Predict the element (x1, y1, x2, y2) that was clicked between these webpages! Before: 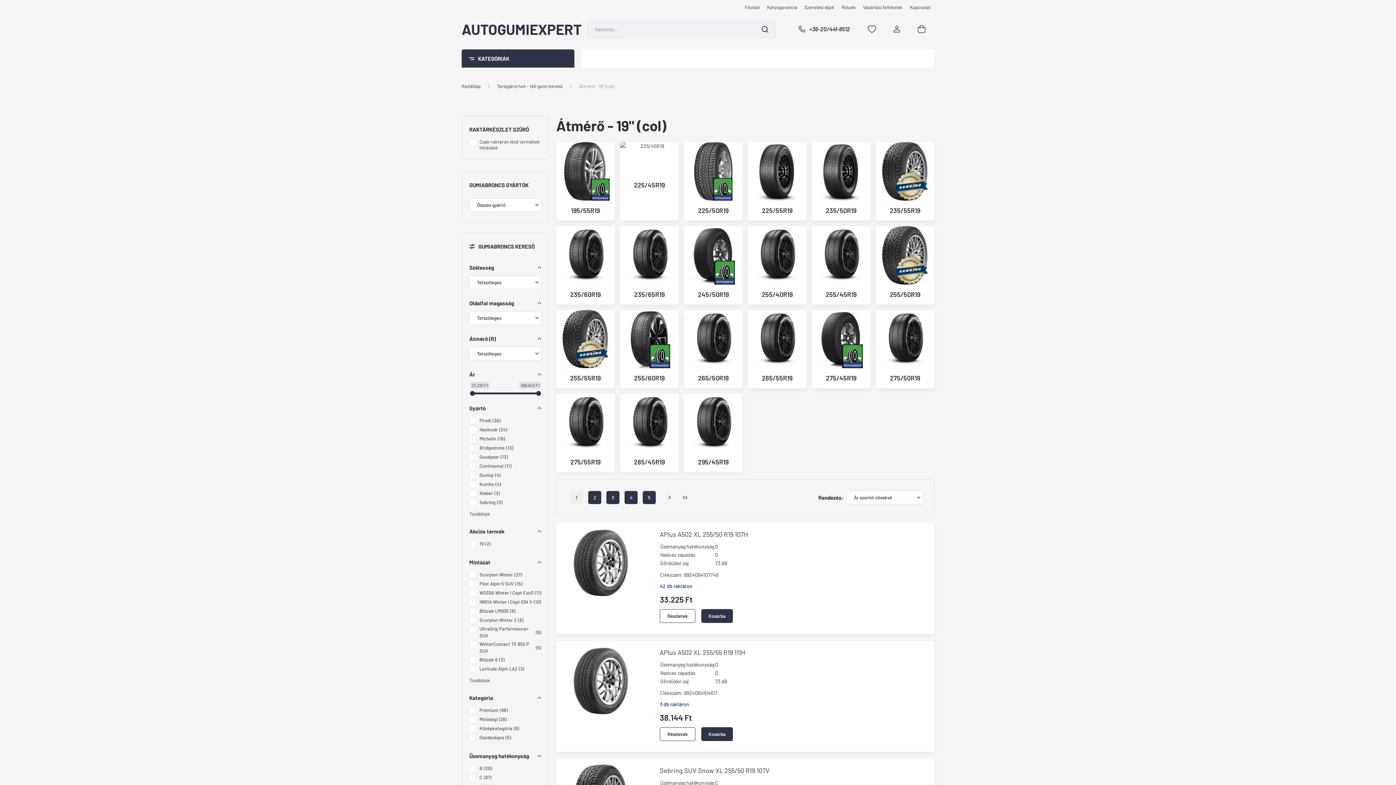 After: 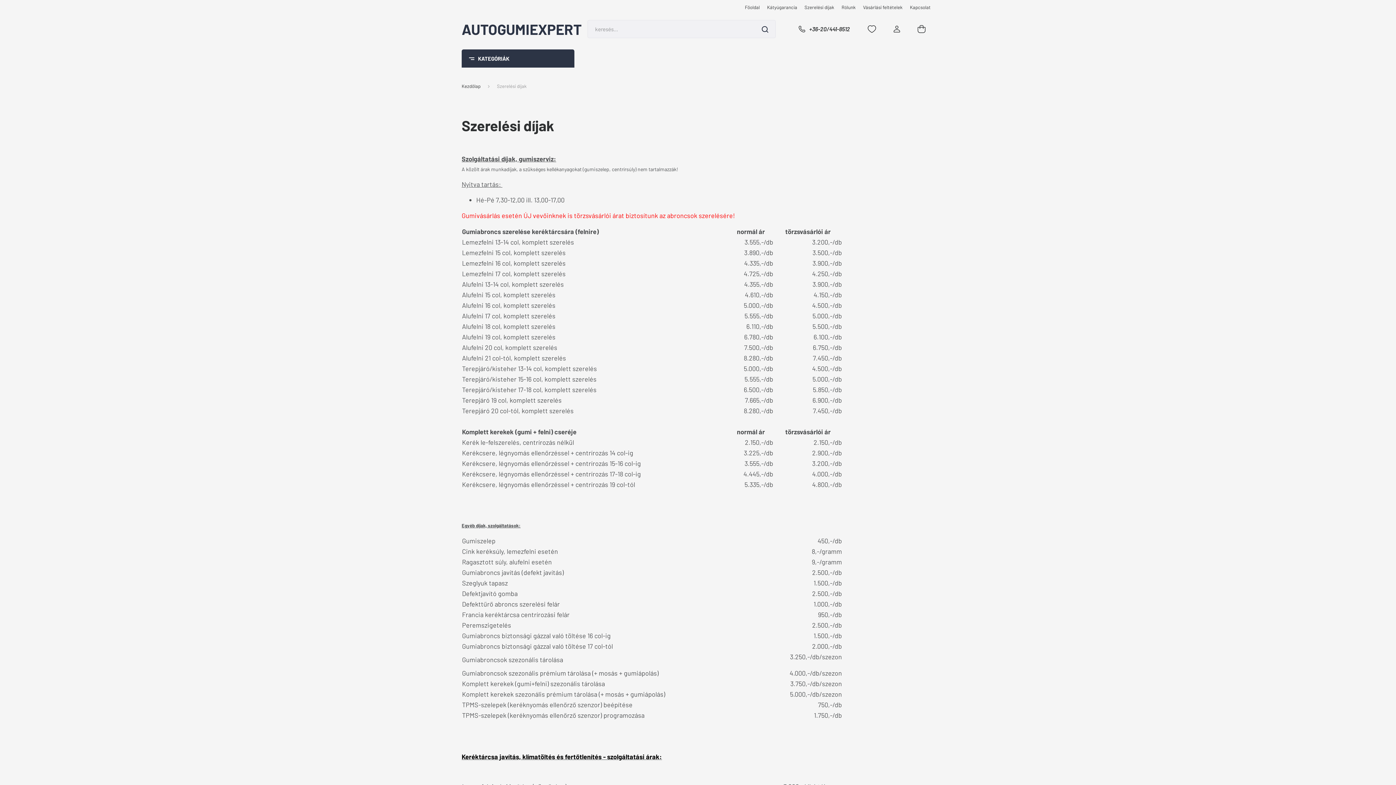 Action: bbox: (801, 3, 838, 10) label: Szerelési díjak